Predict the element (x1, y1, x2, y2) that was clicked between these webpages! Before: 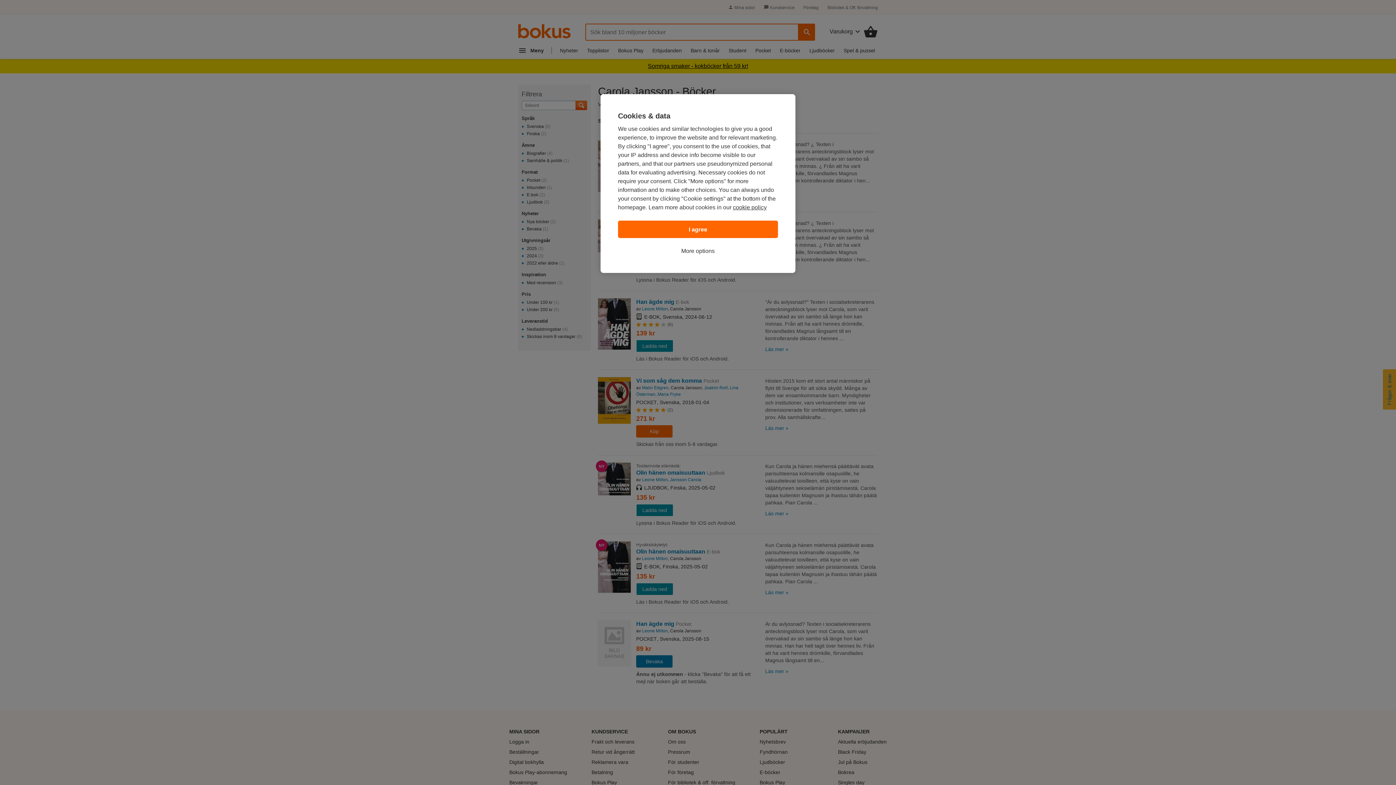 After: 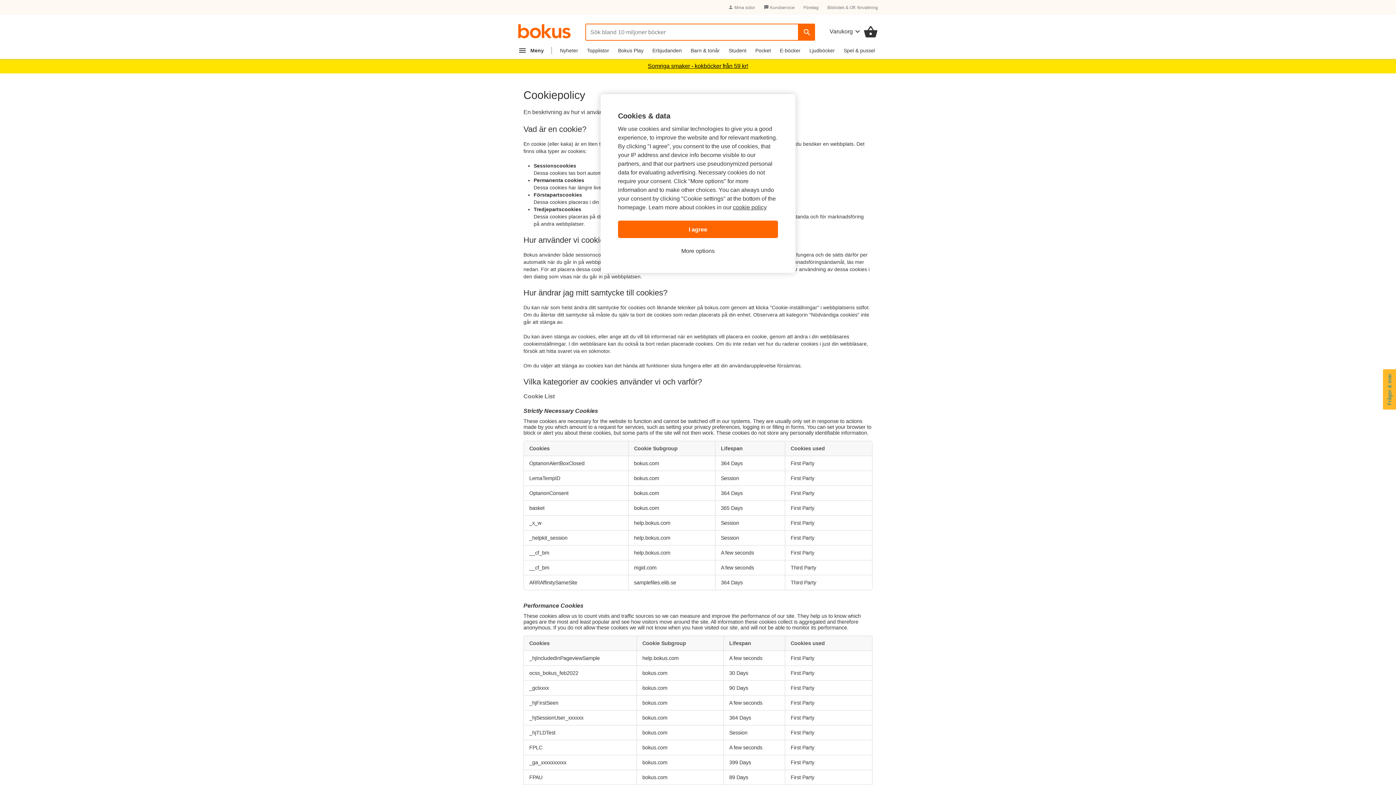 Action: label: cookie policy bbox: (733, 204, 766, 210)